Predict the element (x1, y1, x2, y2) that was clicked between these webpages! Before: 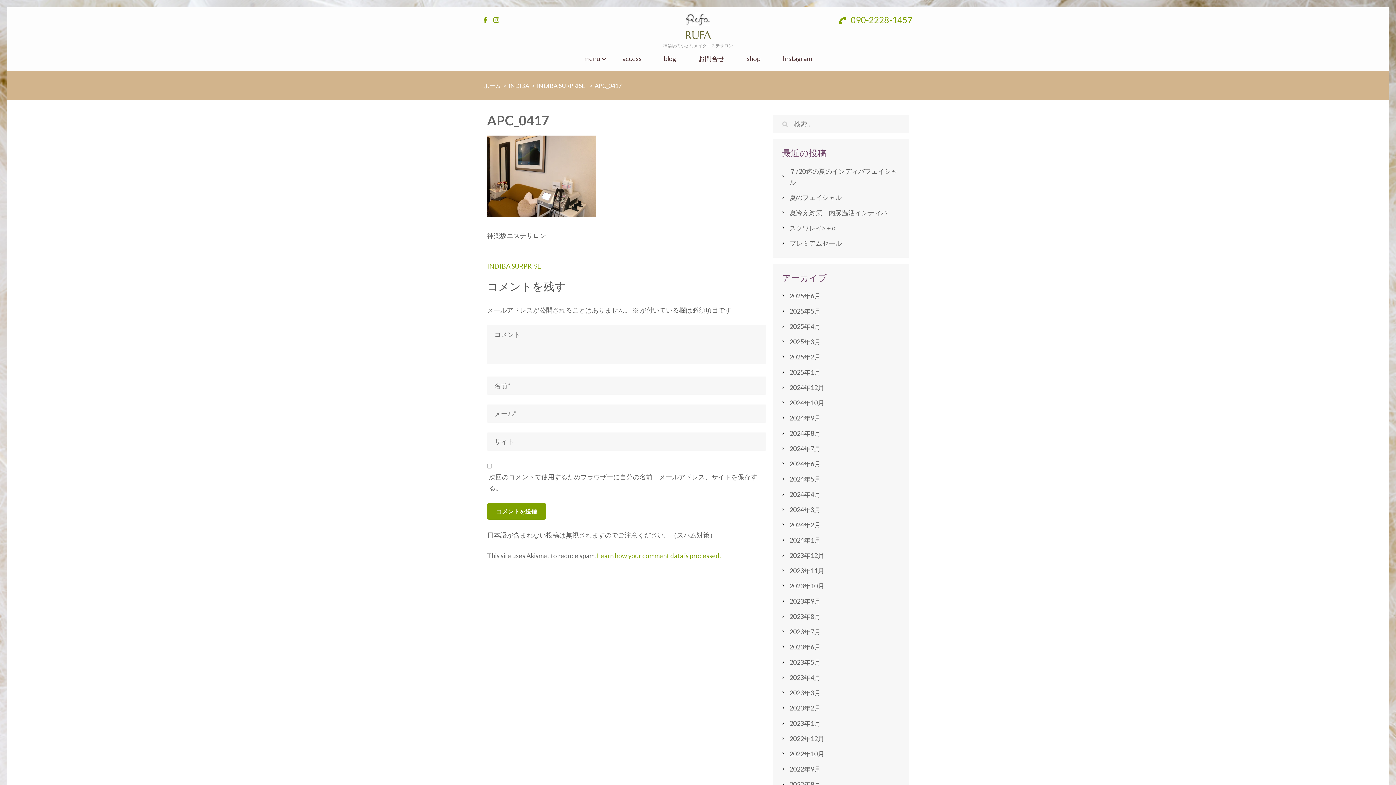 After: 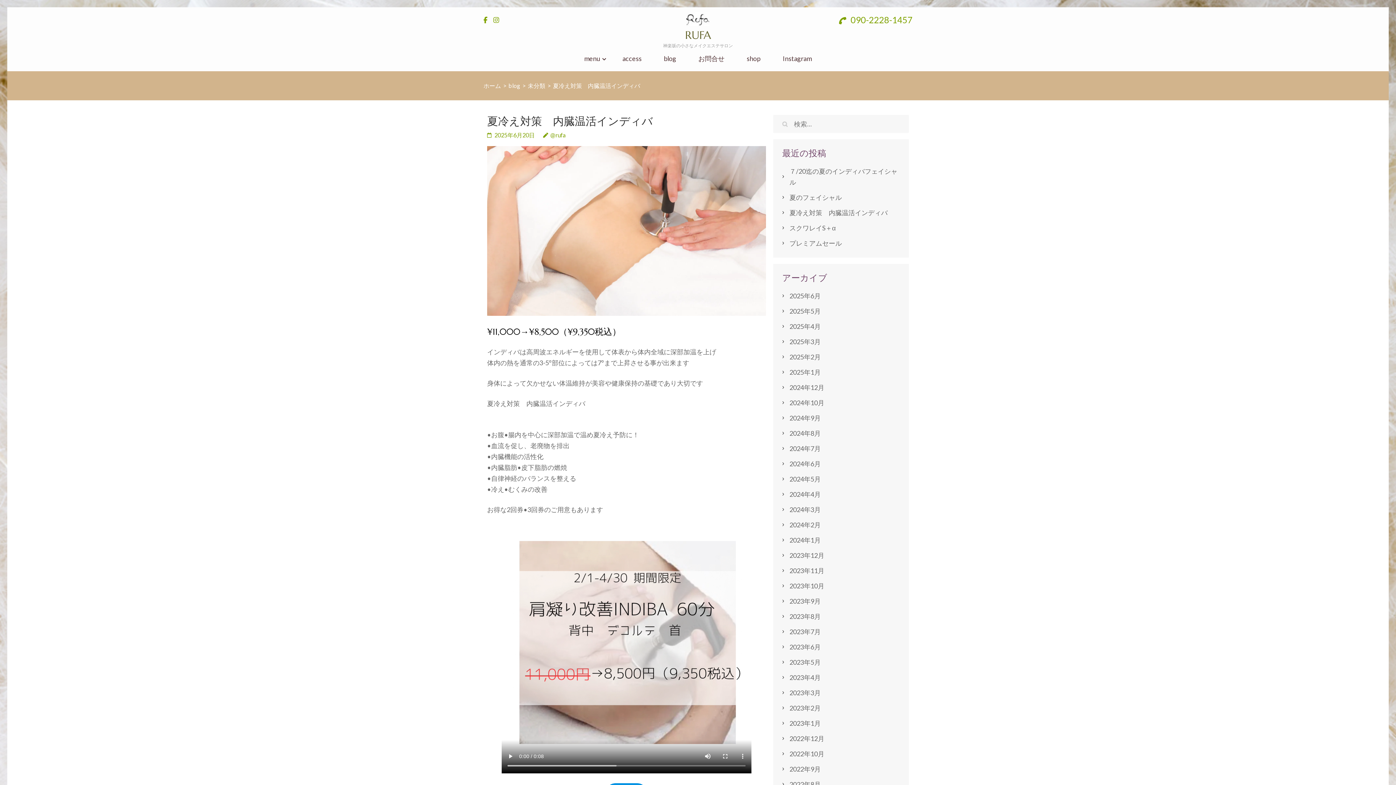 Action: bbox: (789, 208, 887, 216) label: 夏冷え対策　内臓温活インディバ